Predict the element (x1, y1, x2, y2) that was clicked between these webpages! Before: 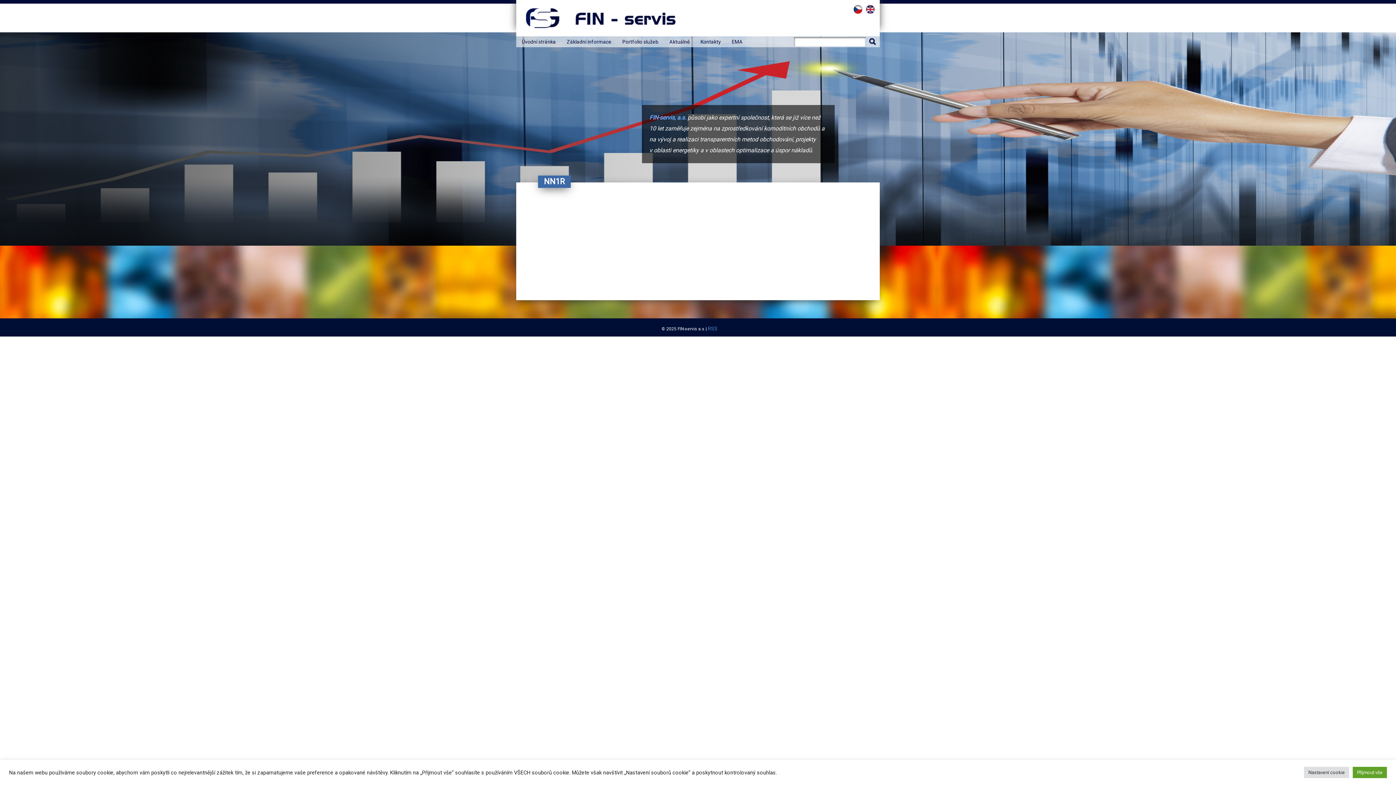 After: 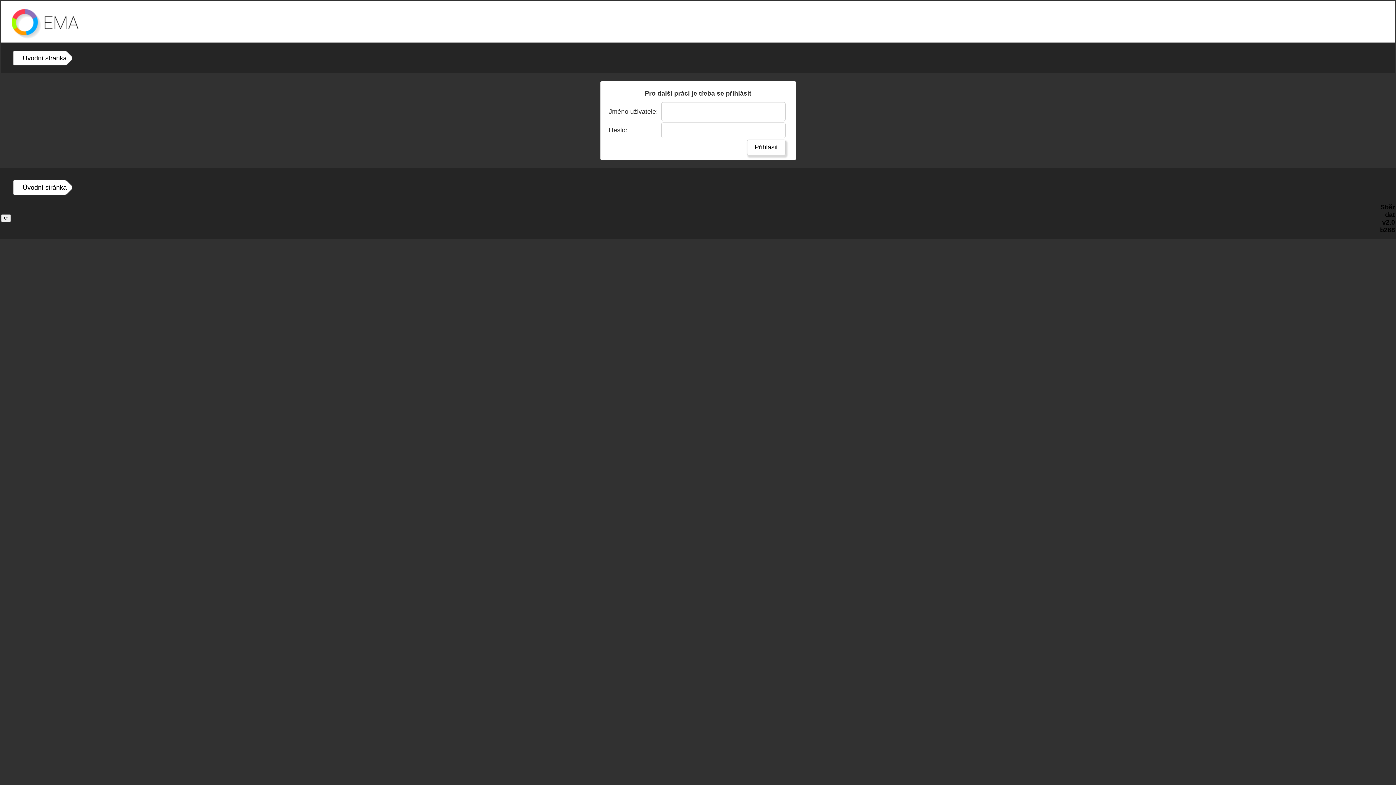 Action: label: EMA bbox: (726, 36, 748, 47)